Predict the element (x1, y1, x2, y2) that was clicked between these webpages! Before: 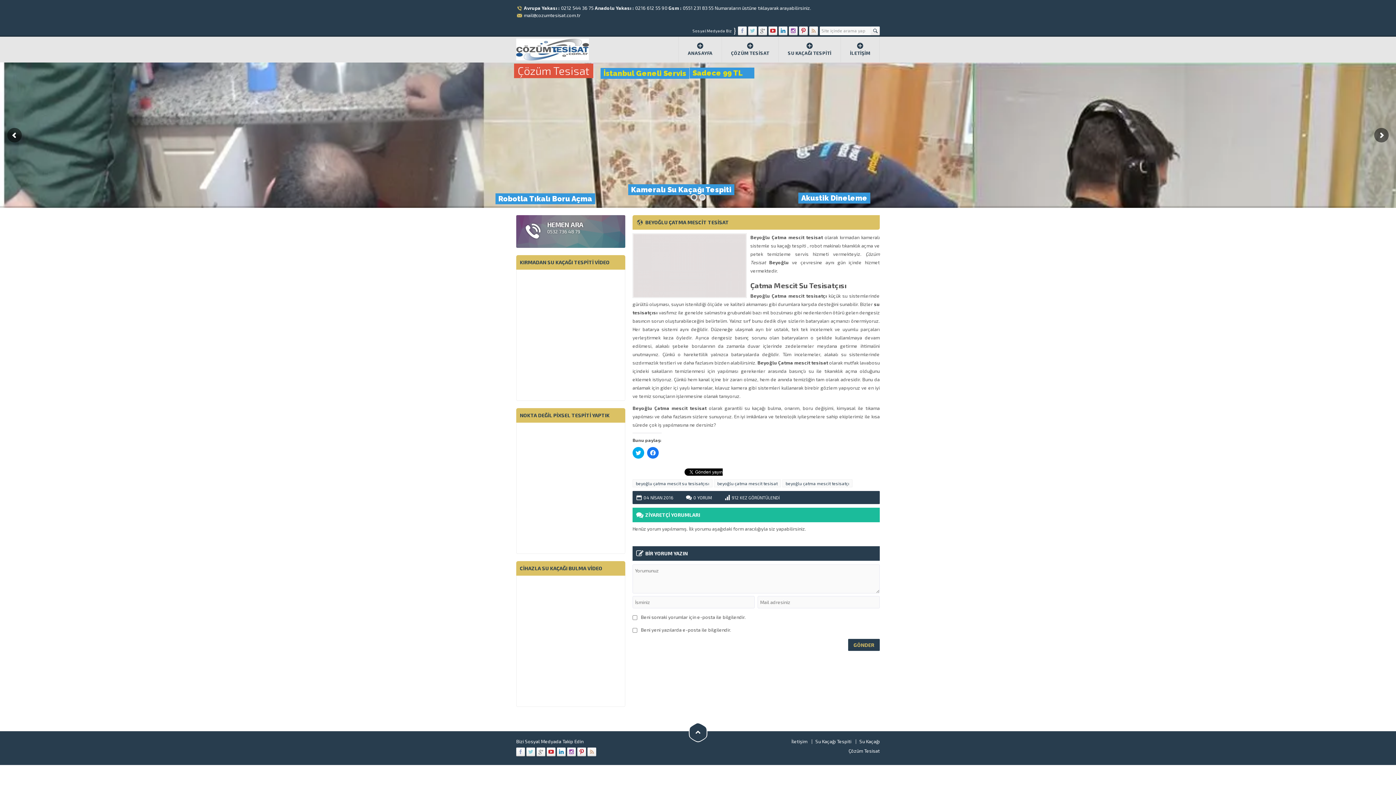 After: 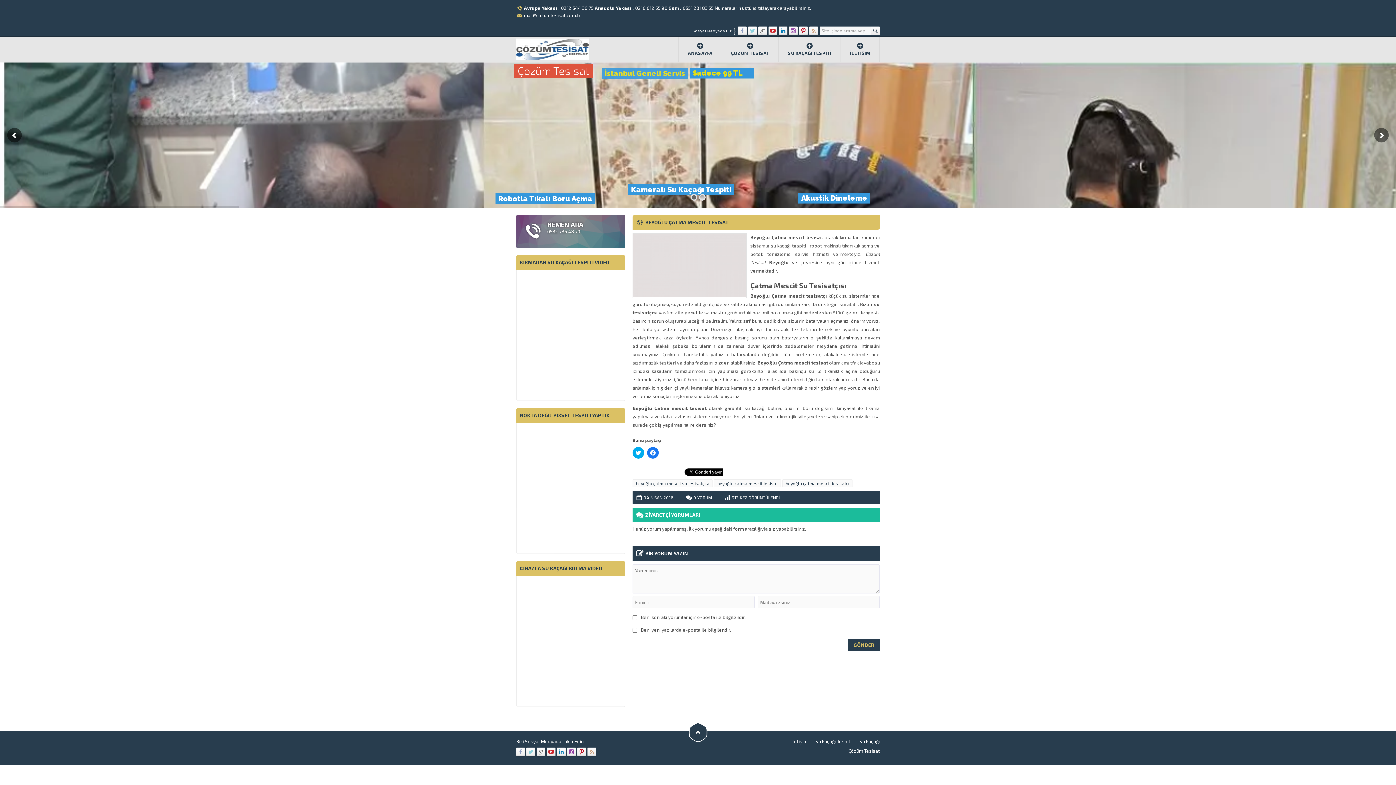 Action: bbox: (567, 748, 576, 756)